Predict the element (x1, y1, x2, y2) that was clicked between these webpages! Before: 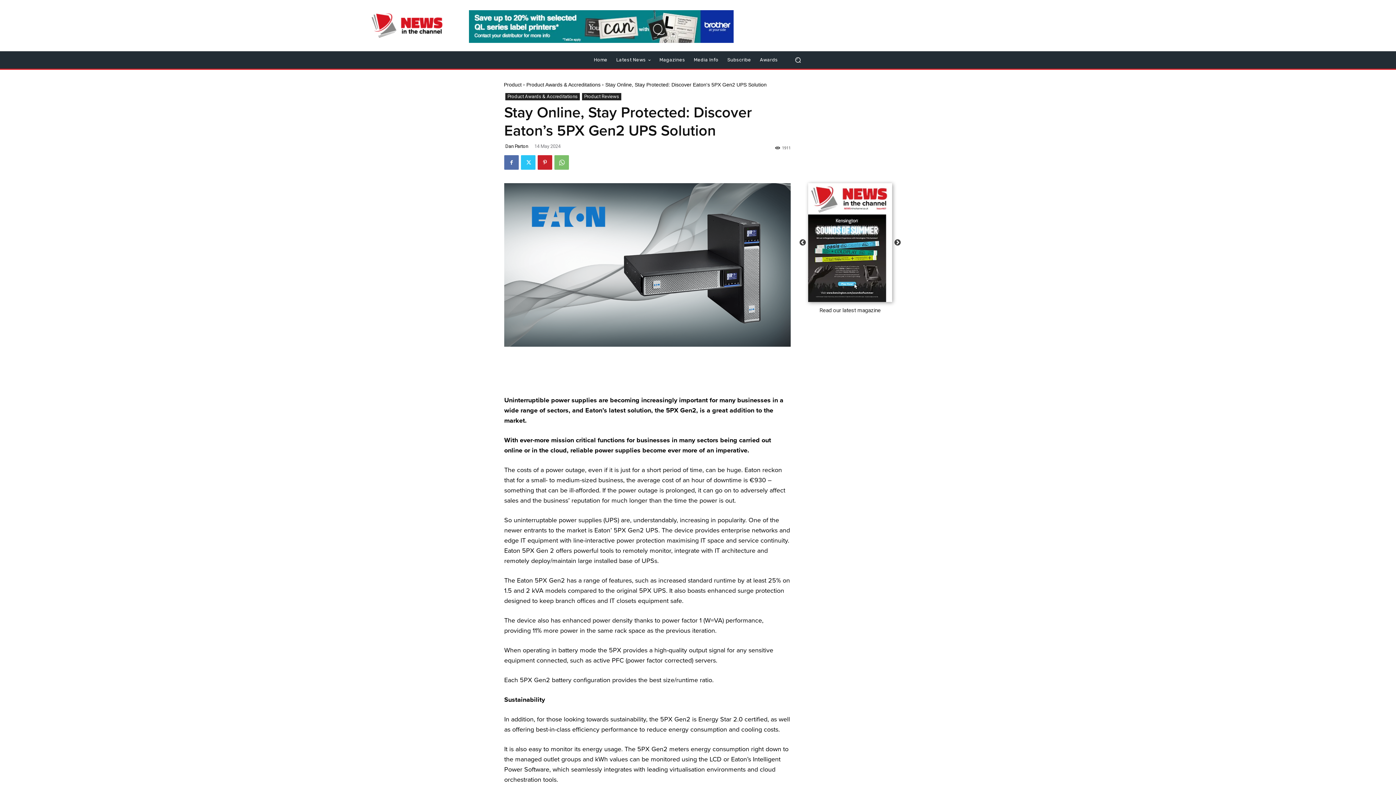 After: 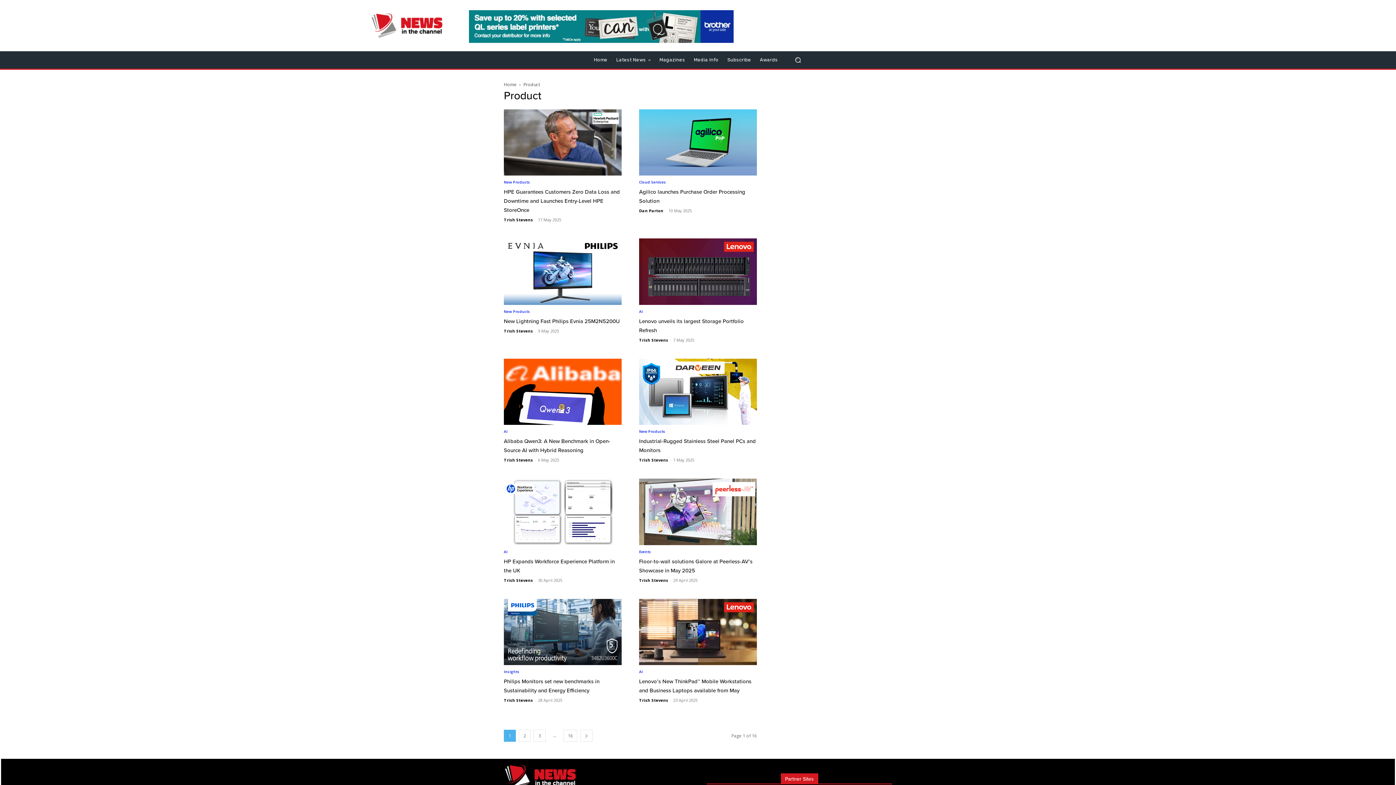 Action: bbox: (504, 81, 521, 87) label: Product